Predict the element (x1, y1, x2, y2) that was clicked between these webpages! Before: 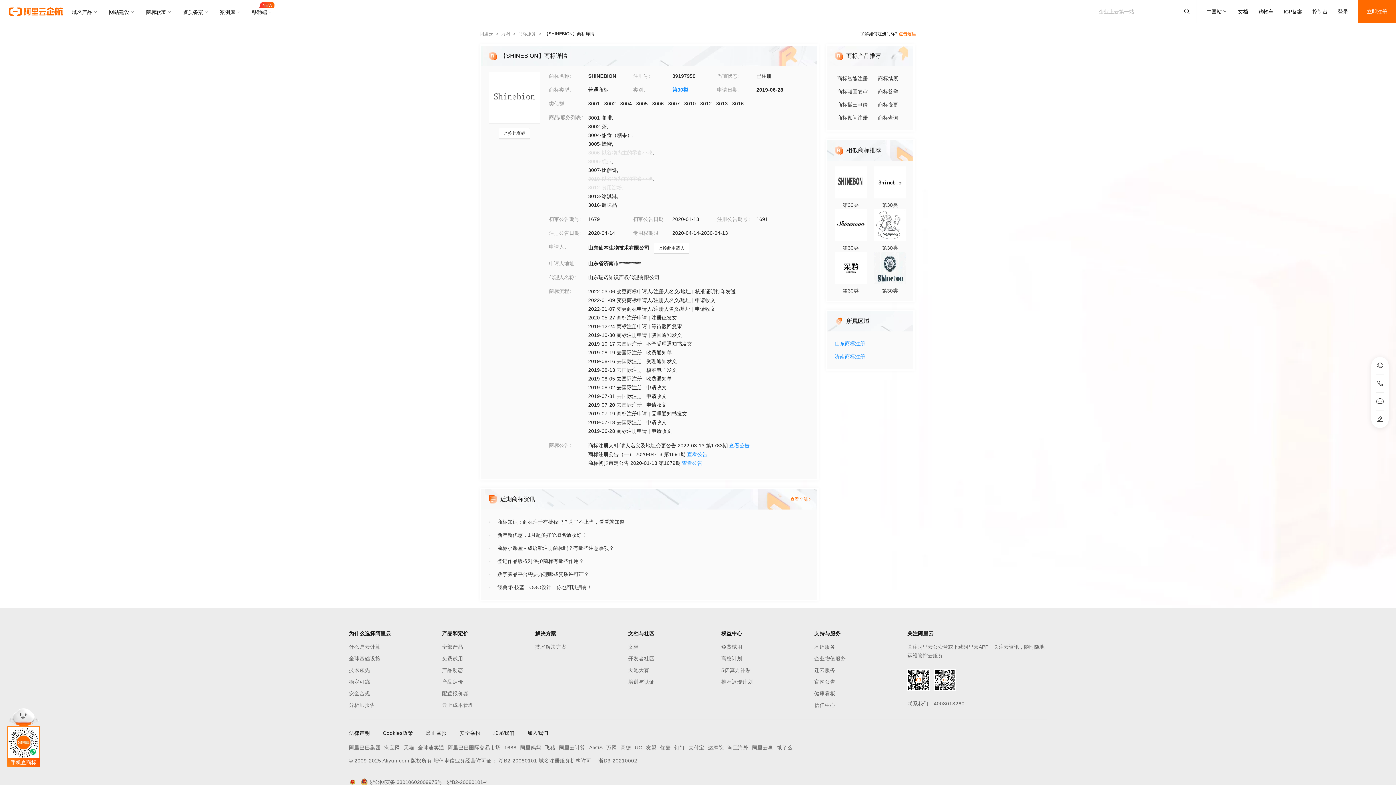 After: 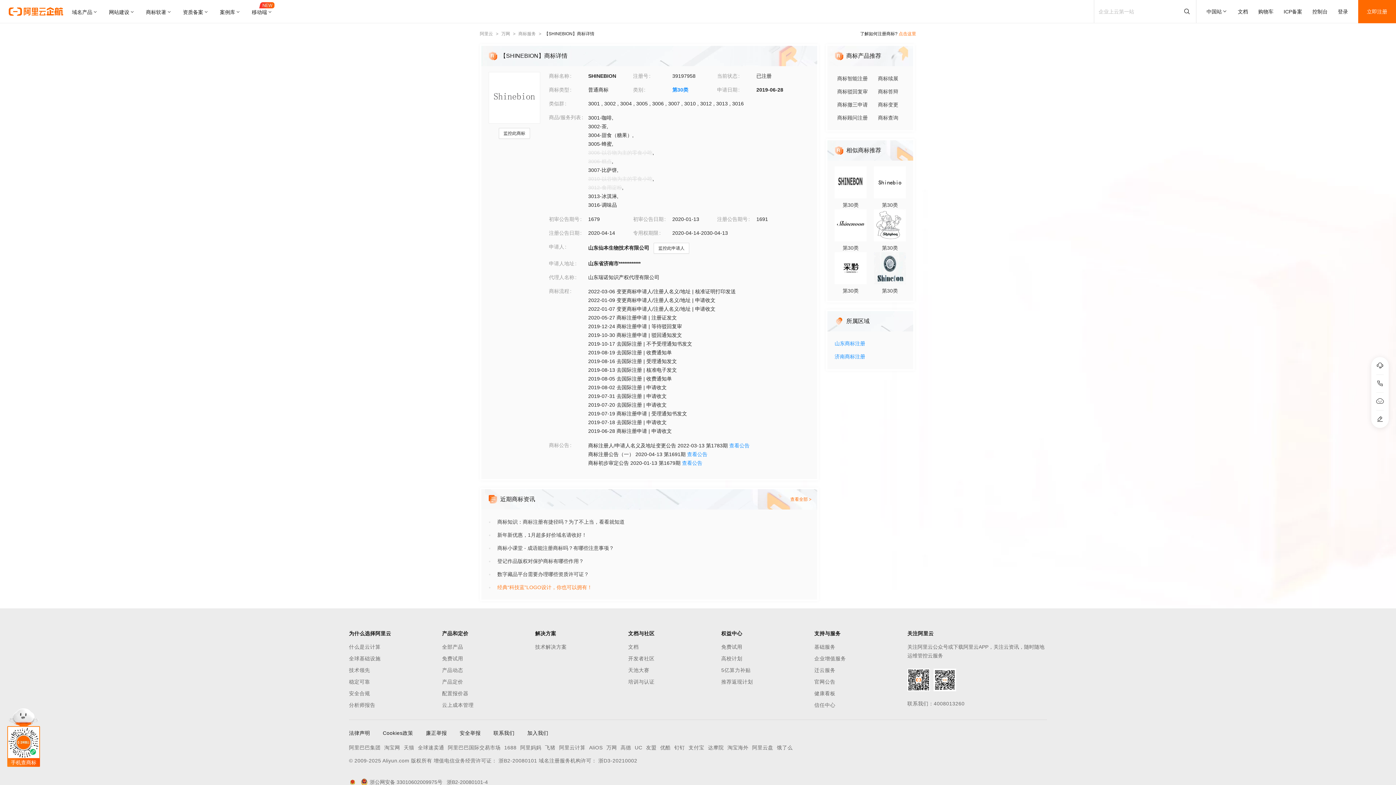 Action: label: 经典“科技蓝”LOGO设计，你也可以拥有！ bbox: (497, 581, 810, 594)